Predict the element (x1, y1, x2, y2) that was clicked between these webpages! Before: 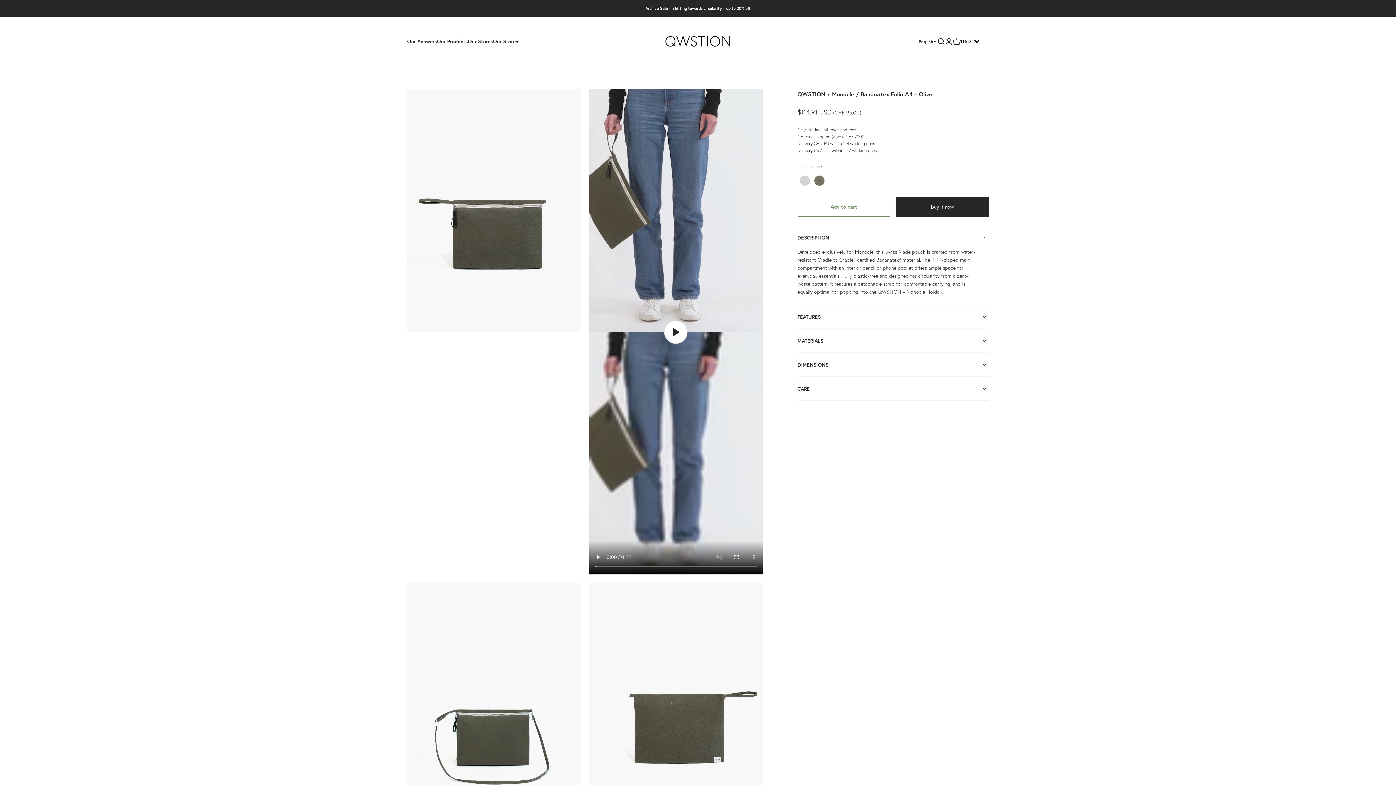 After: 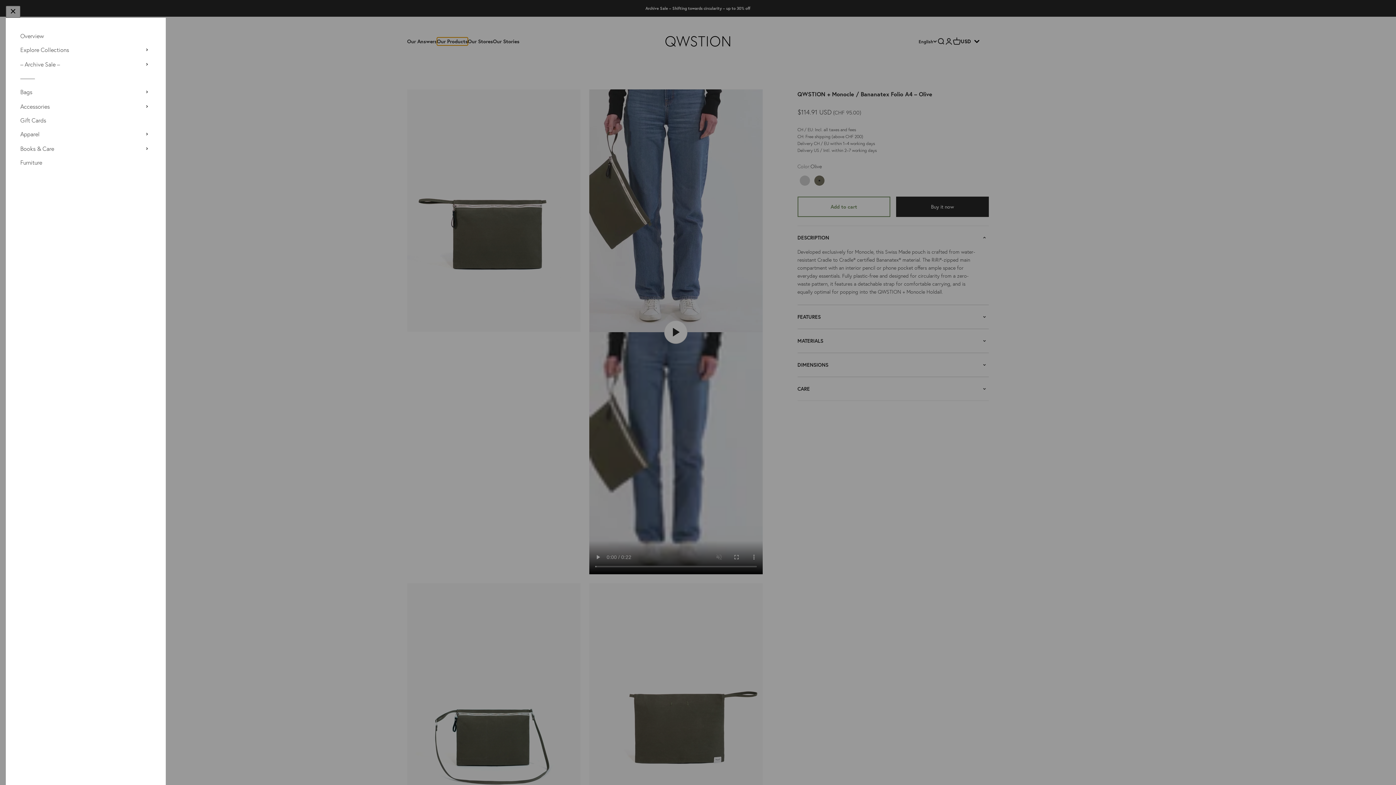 Action: label: Our Products bbox: (437, 37, 468, 45)